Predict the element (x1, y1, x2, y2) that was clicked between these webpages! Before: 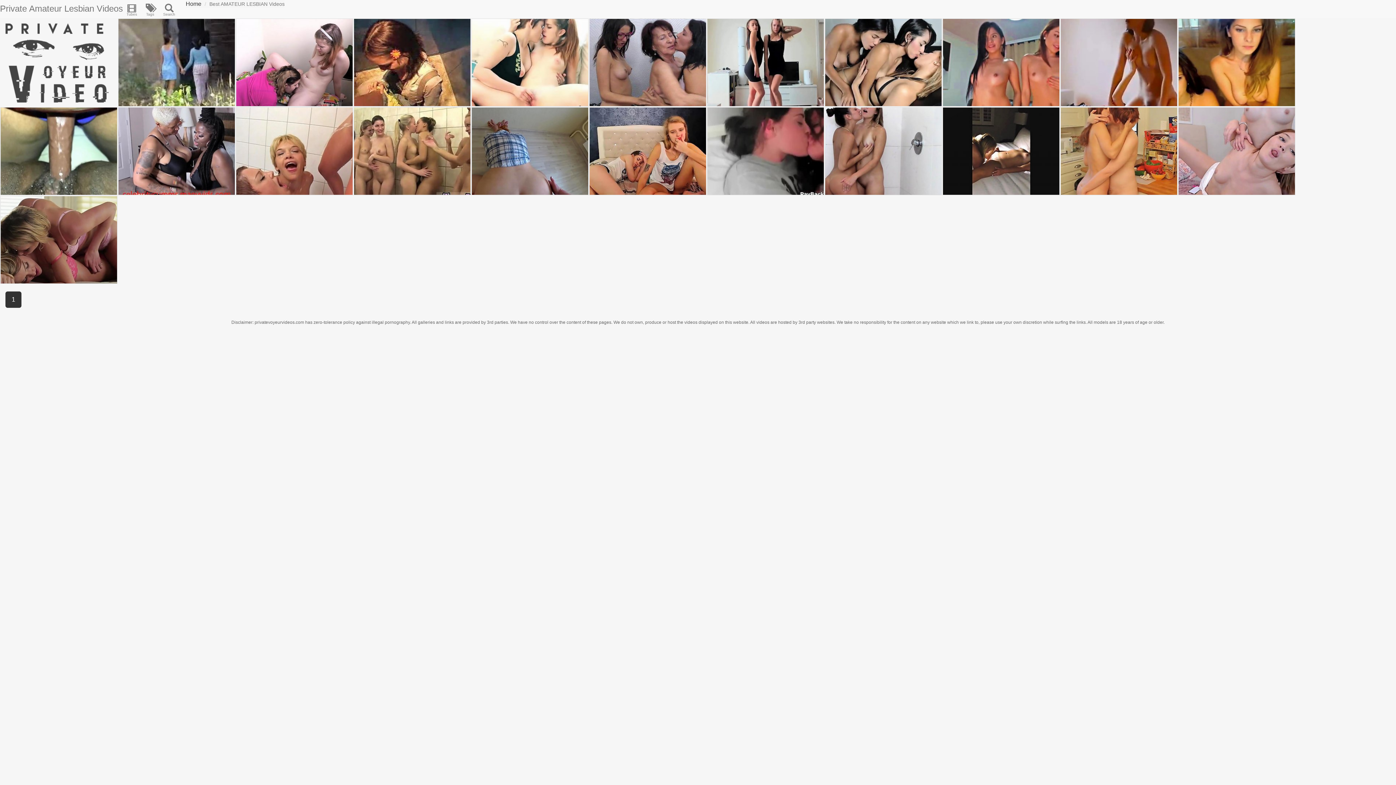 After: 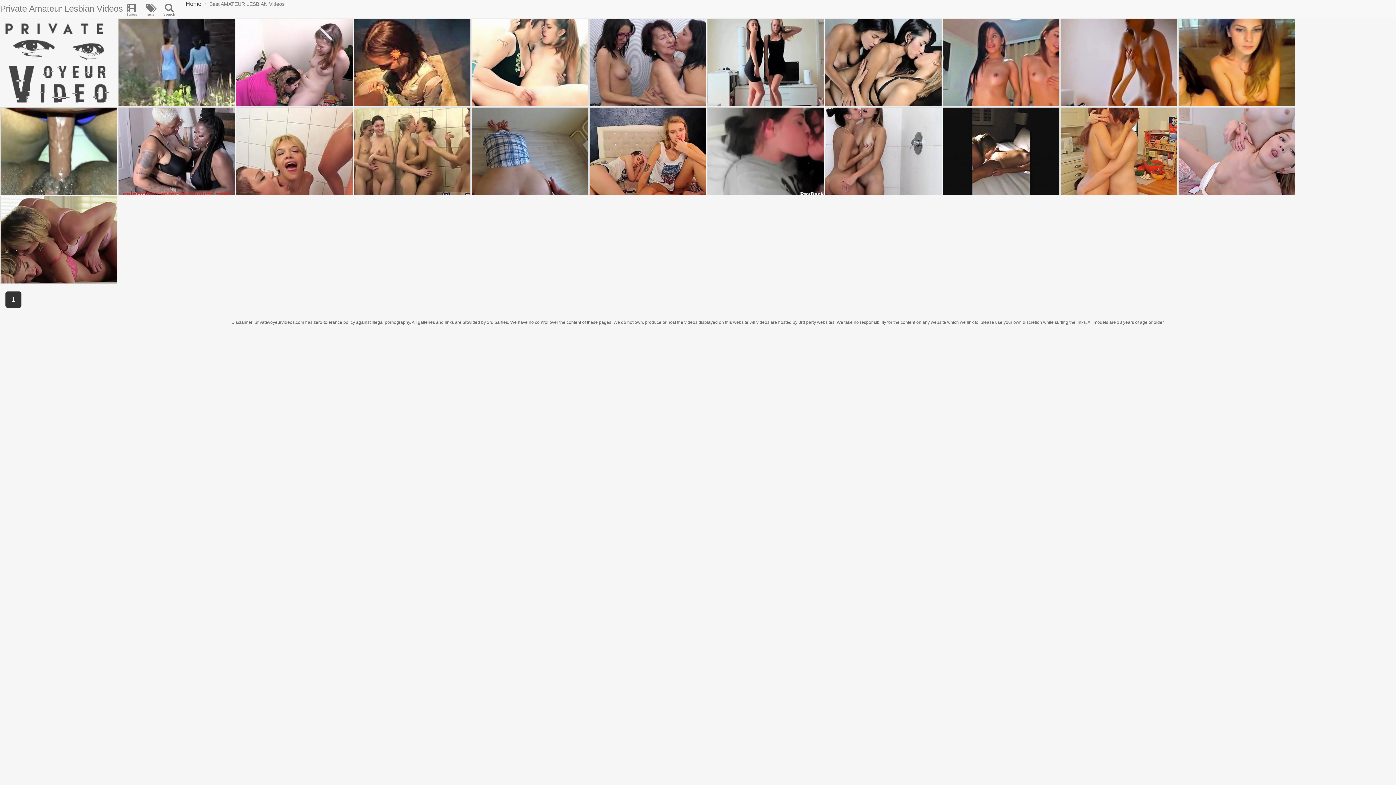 Action: bbox: (472, 18, 588, 106)